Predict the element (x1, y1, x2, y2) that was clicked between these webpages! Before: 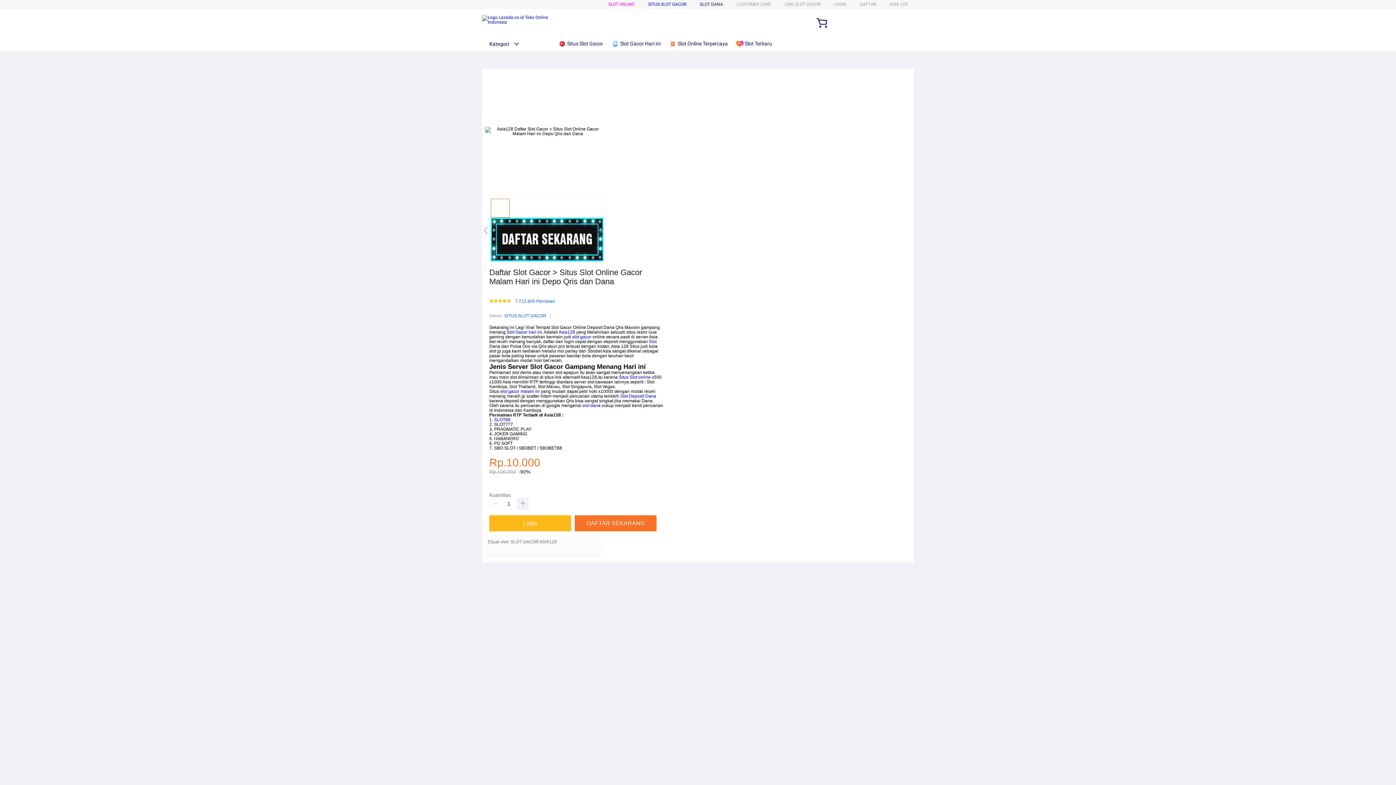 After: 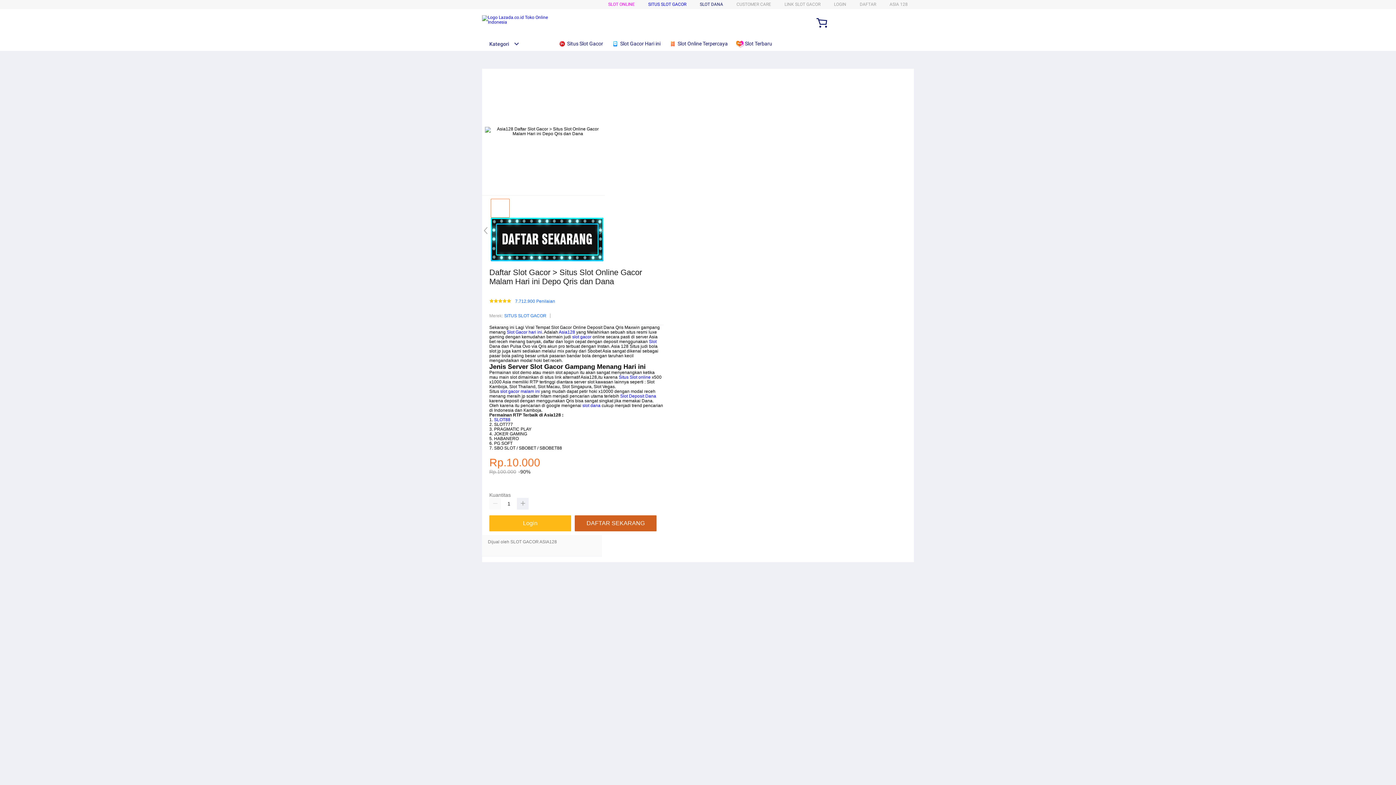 Action: label: DAFTAR SEKARANG bbox: (574, 515, 656, 531)